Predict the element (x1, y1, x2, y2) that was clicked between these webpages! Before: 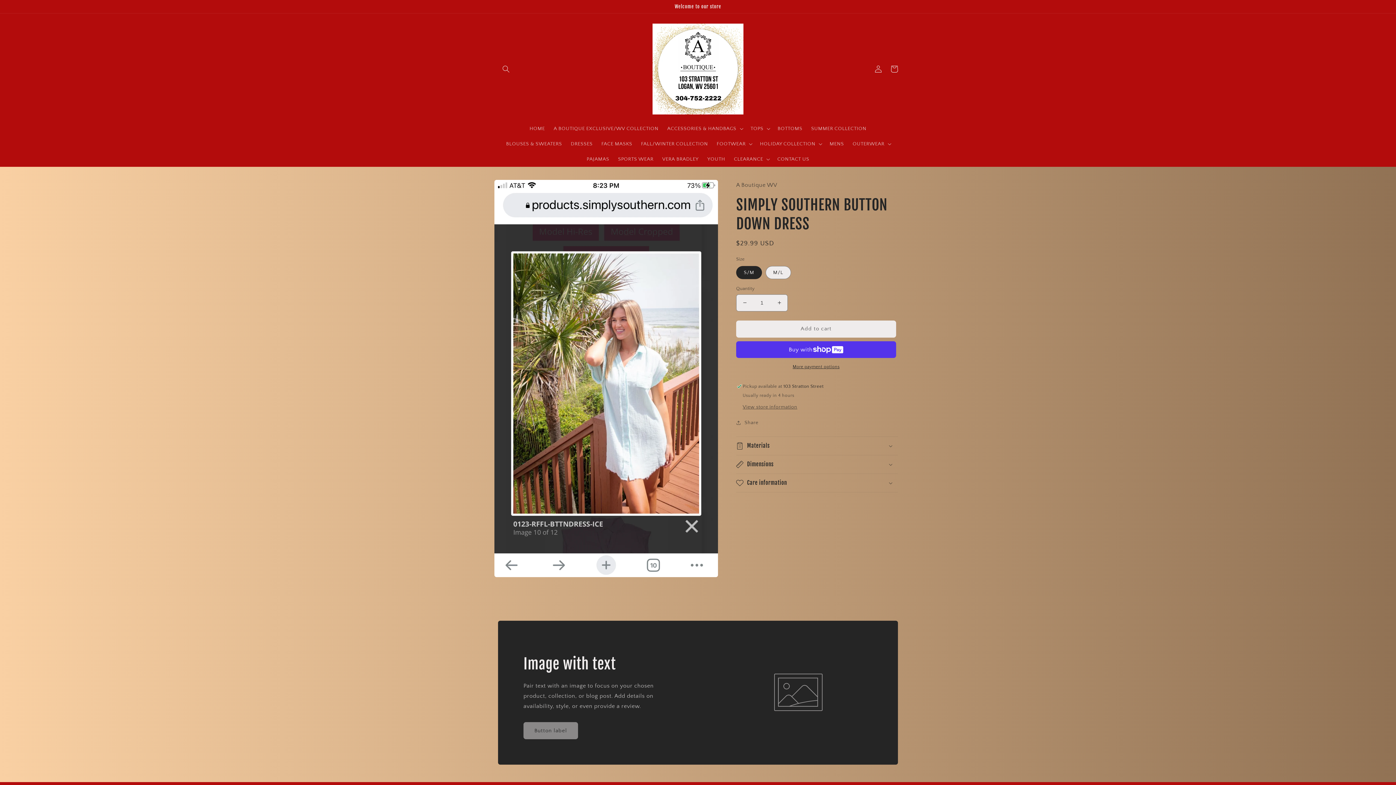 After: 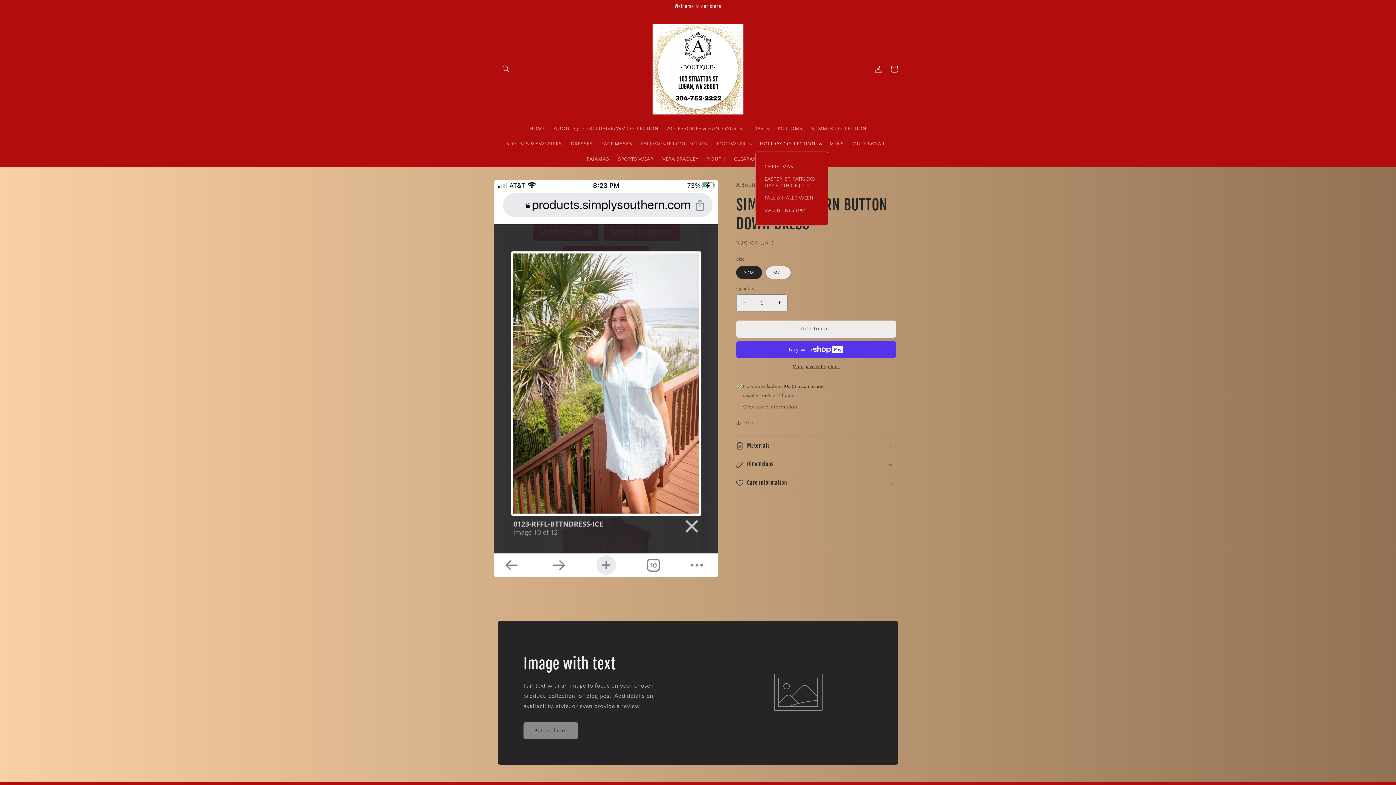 Action: label: HOLIDAY COLLECTION bbox: (755, 136, 825, 151)